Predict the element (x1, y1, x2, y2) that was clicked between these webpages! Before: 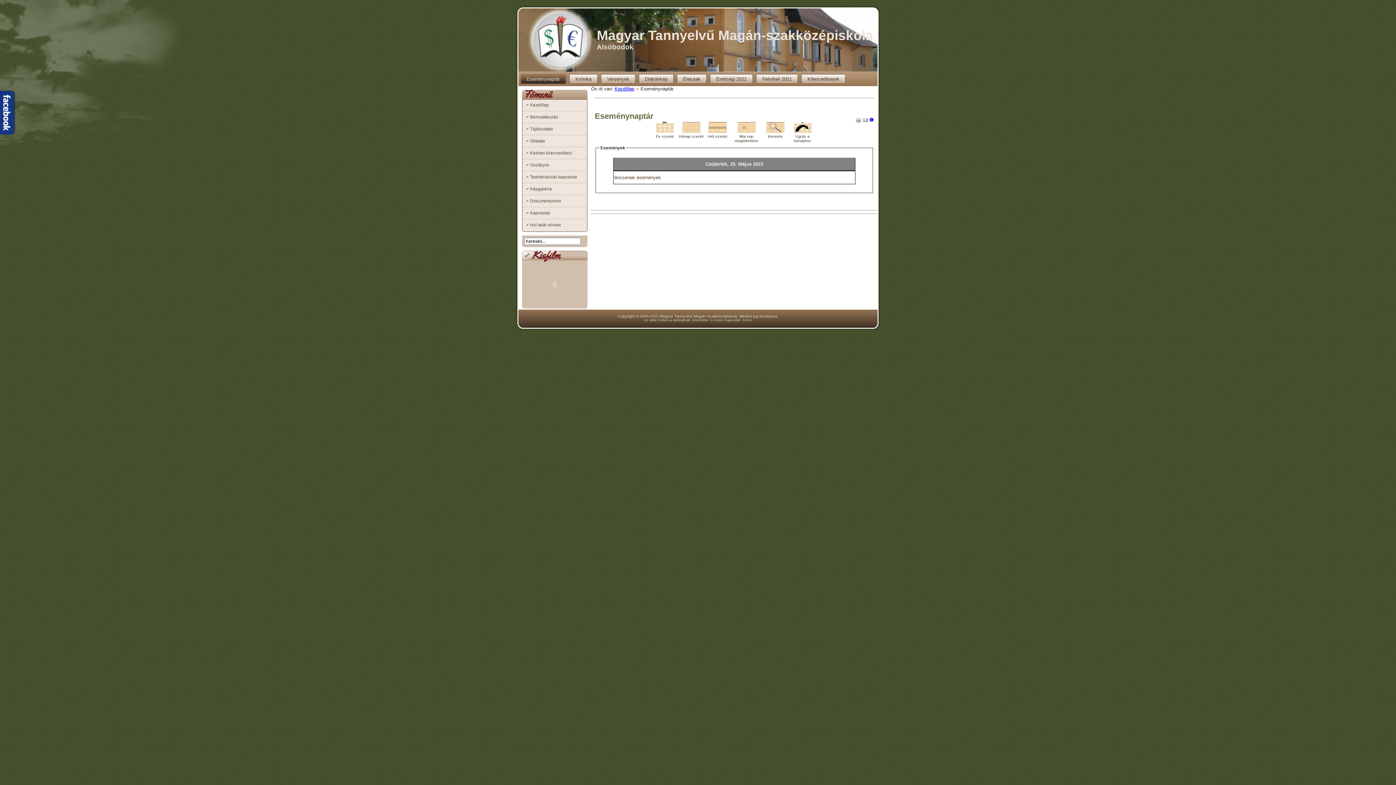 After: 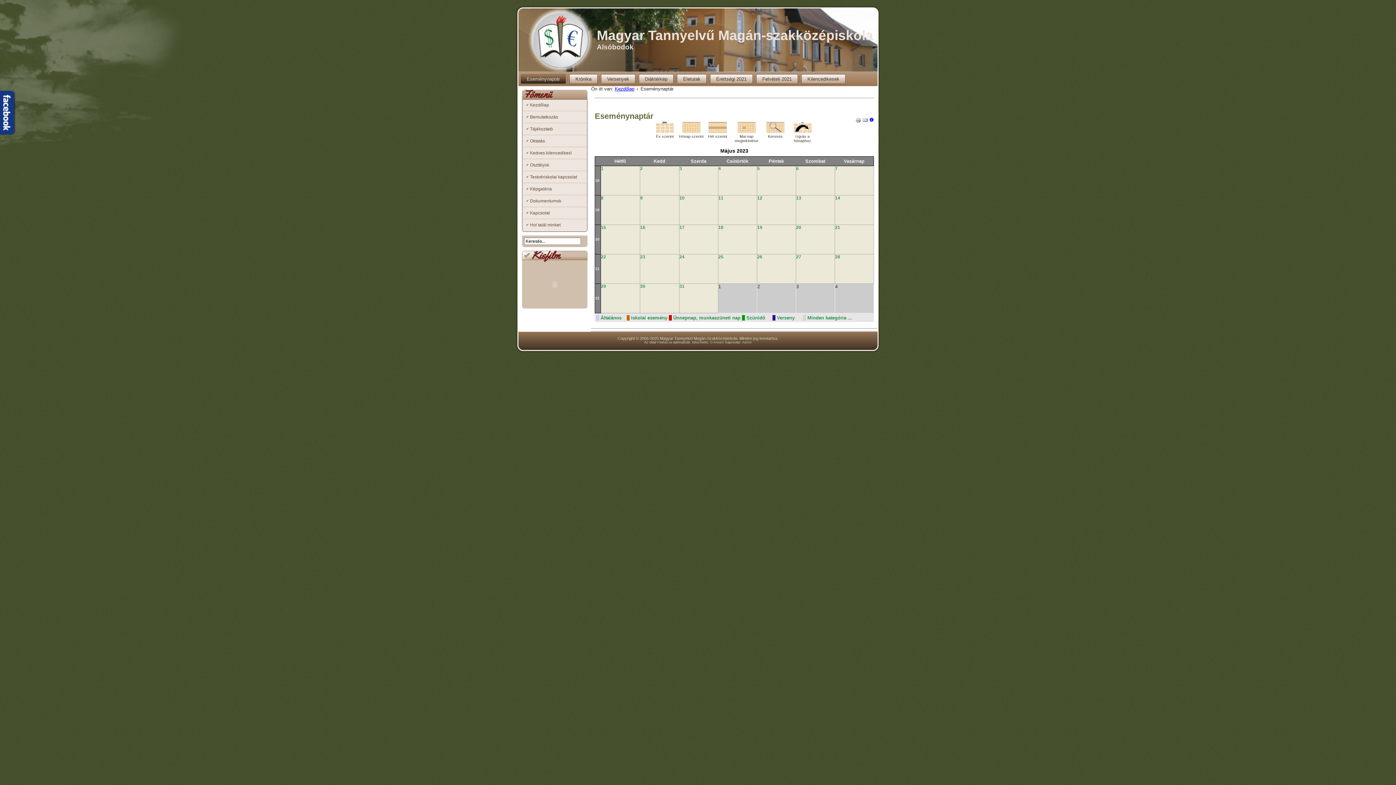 Action: bbox: (682, 128, 700, 134)